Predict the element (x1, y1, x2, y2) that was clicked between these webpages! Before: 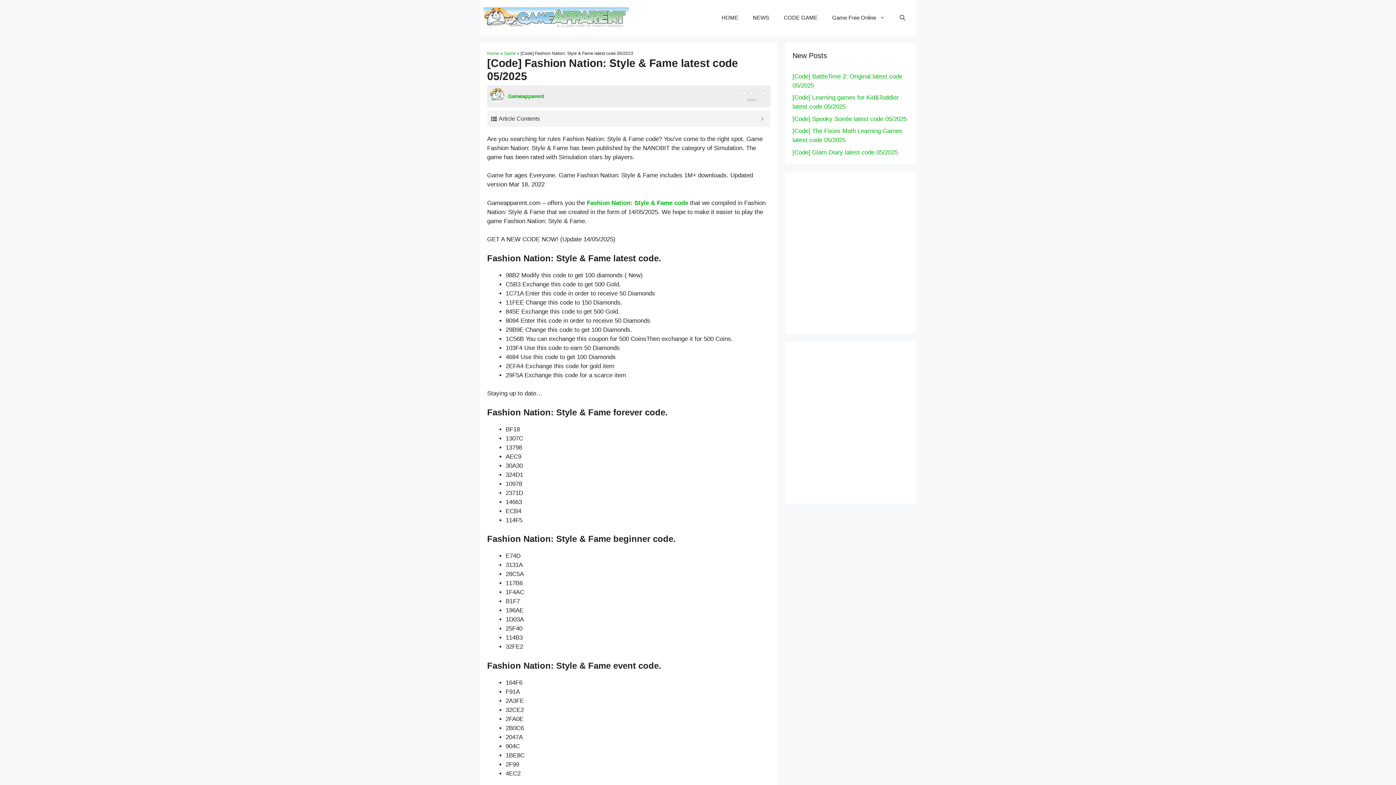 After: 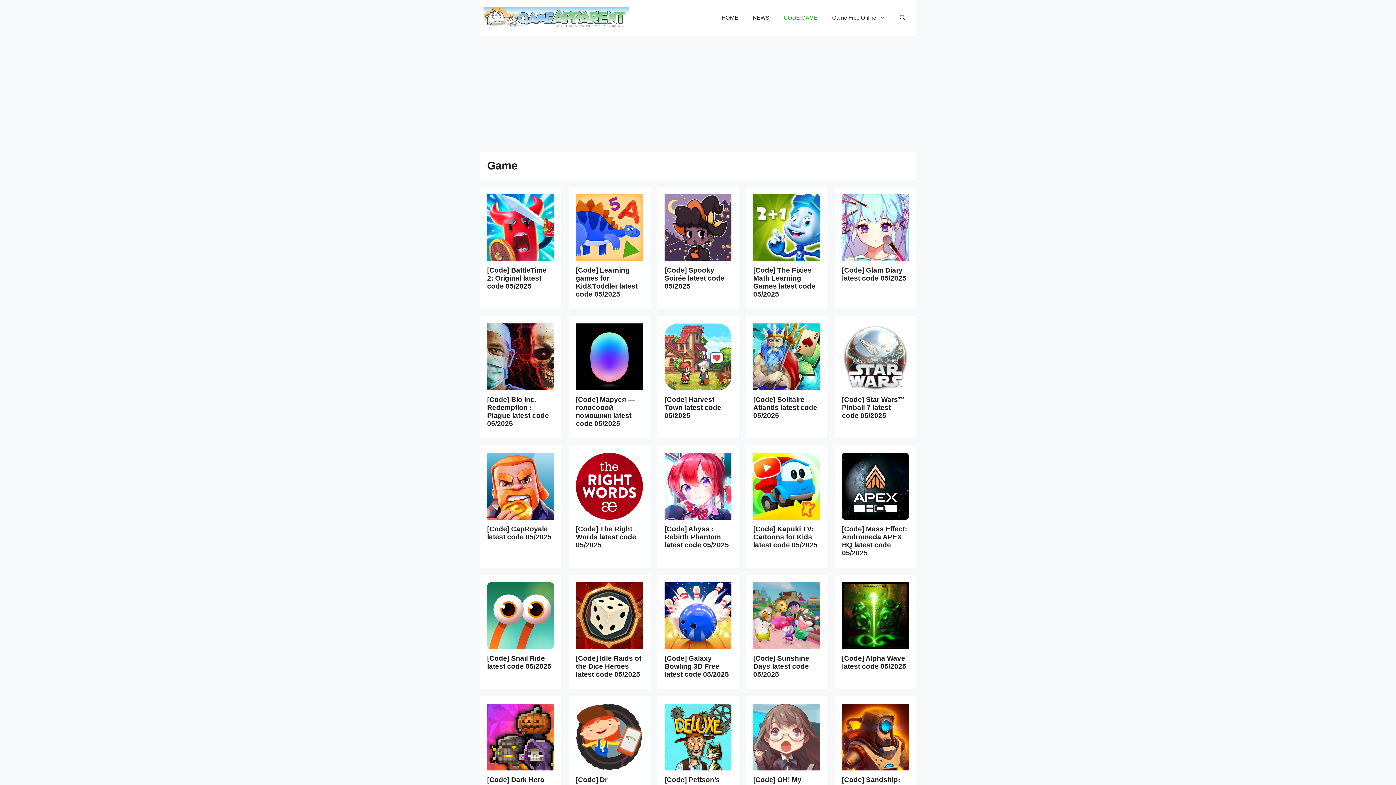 Action: label: Game bbox: (504, 50, 516, 55)